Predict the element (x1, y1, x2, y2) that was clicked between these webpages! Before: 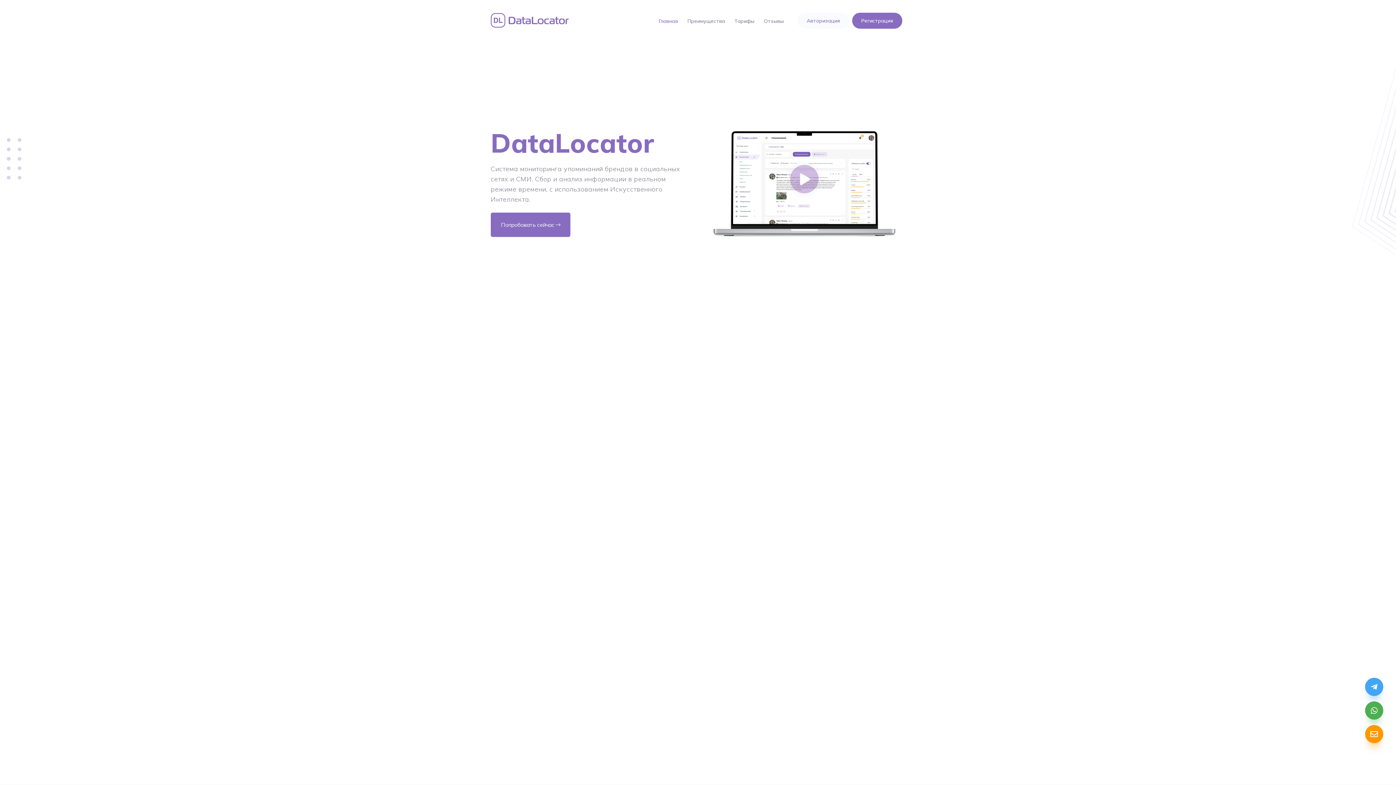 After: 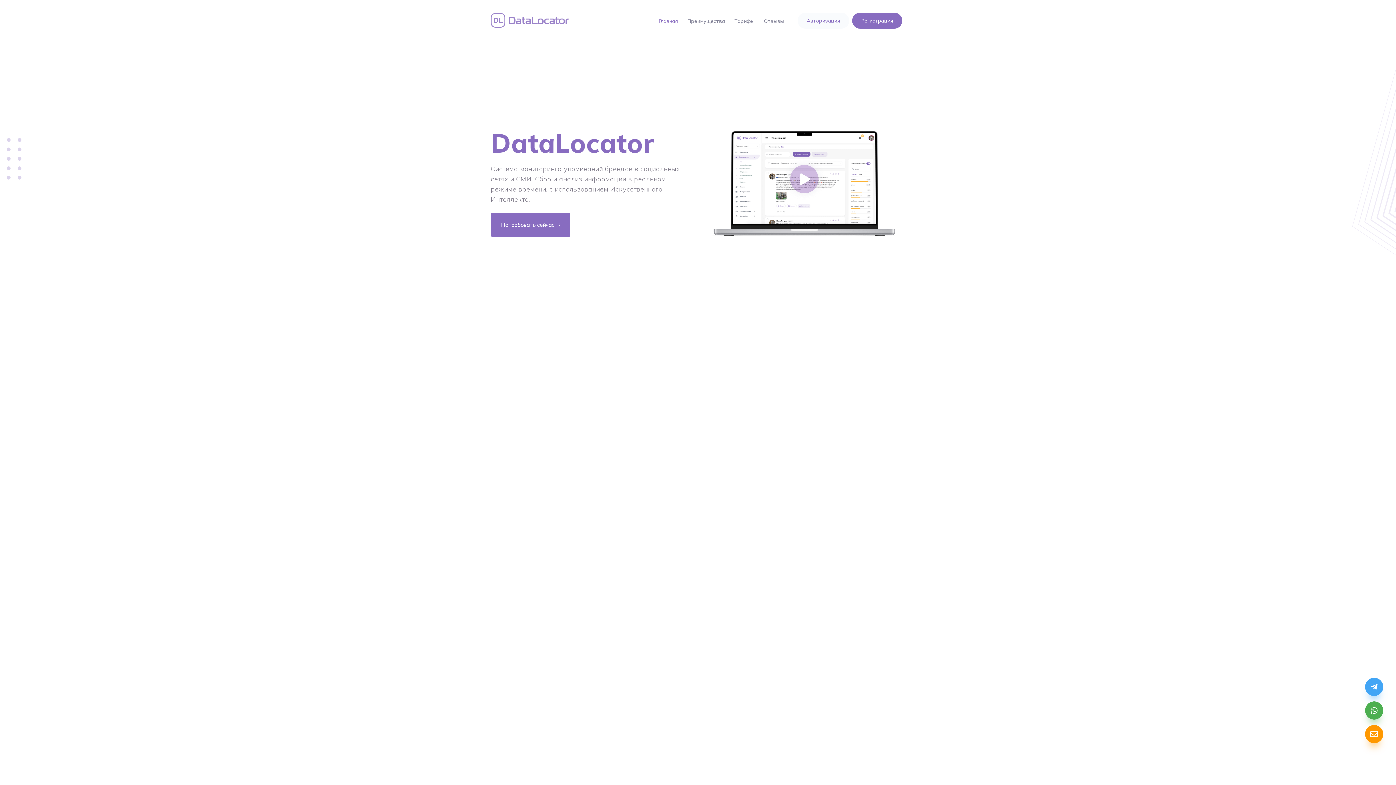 Action: bbox: (485, 6, 570, 25)